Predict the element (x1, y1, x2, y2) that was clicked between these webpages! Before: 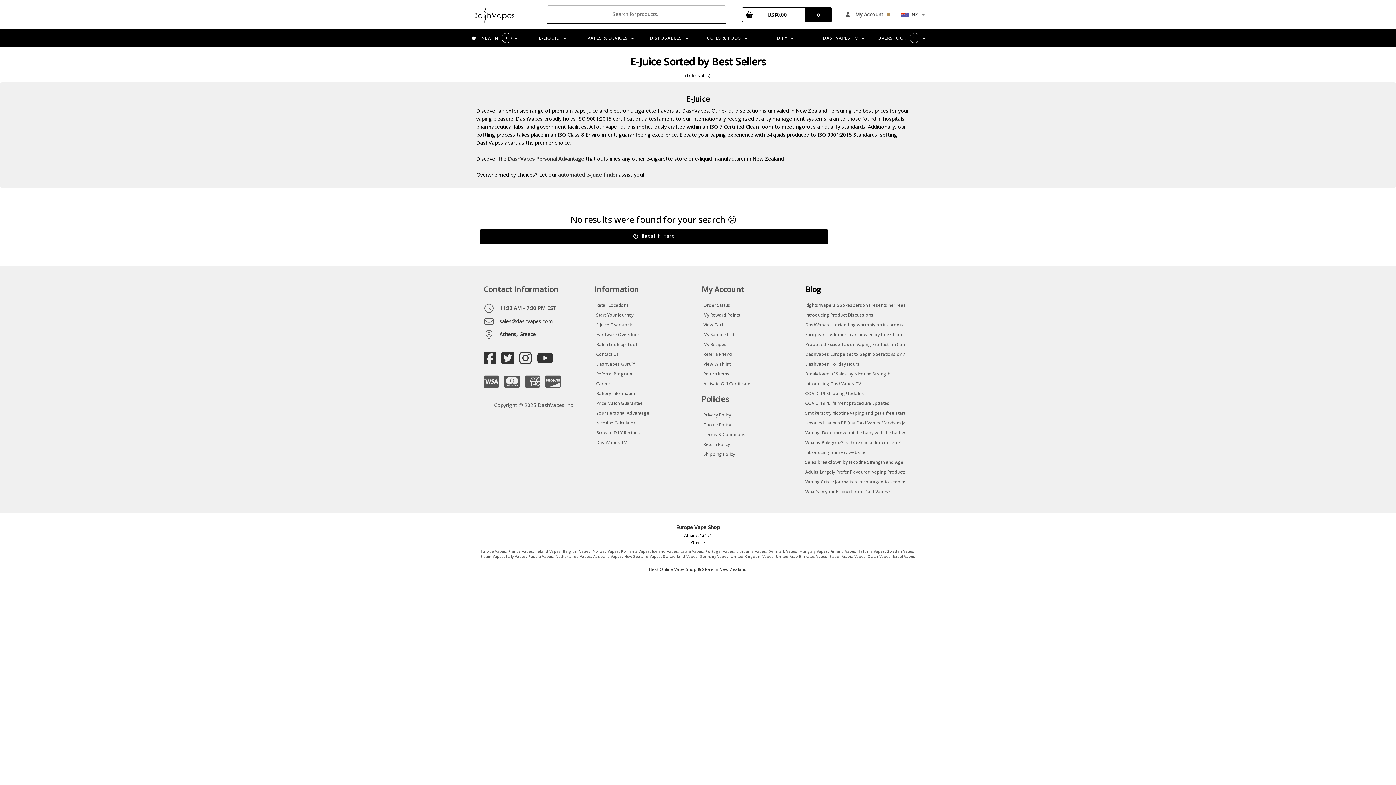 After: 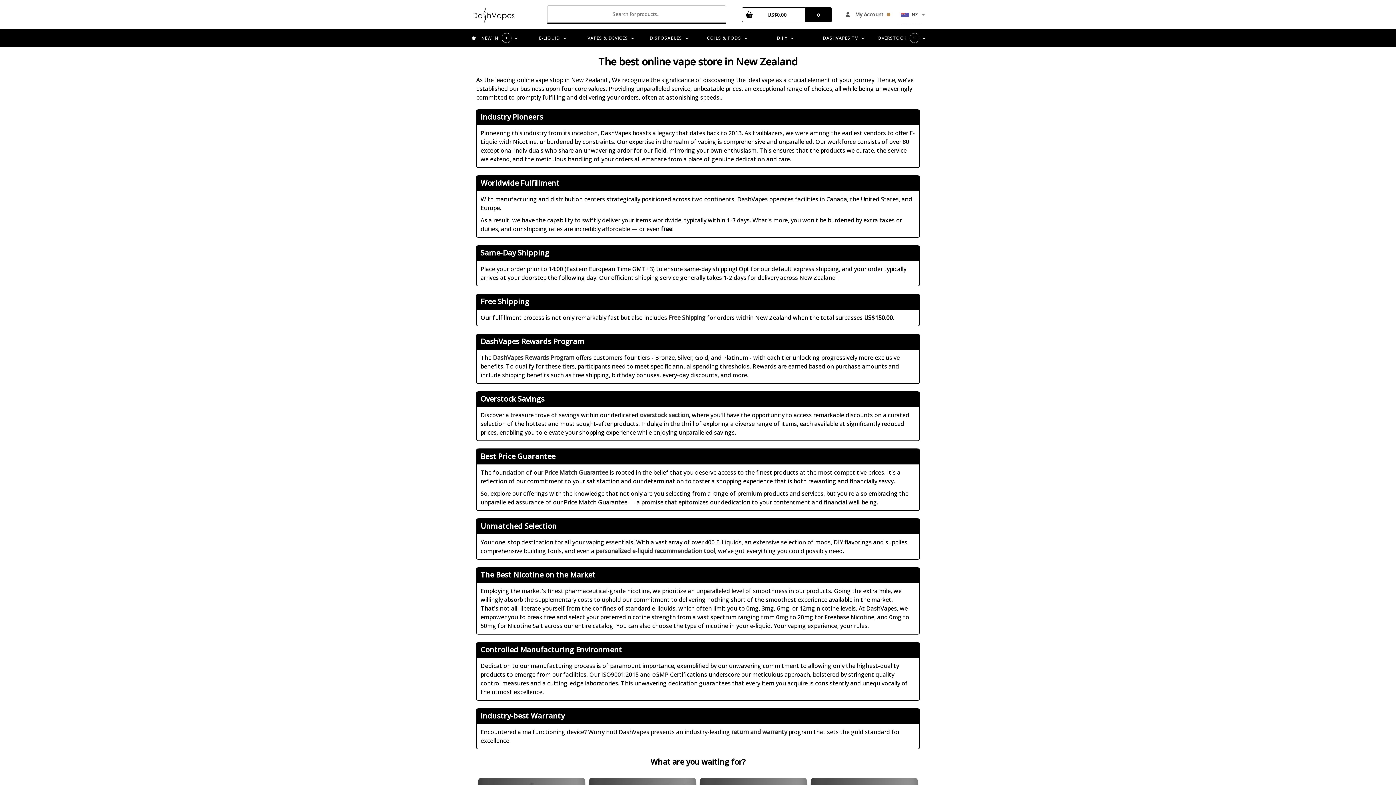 Action: bbox: (649, 566, 747, 572) label: Best Online Vape Shop & Store in New Zealand